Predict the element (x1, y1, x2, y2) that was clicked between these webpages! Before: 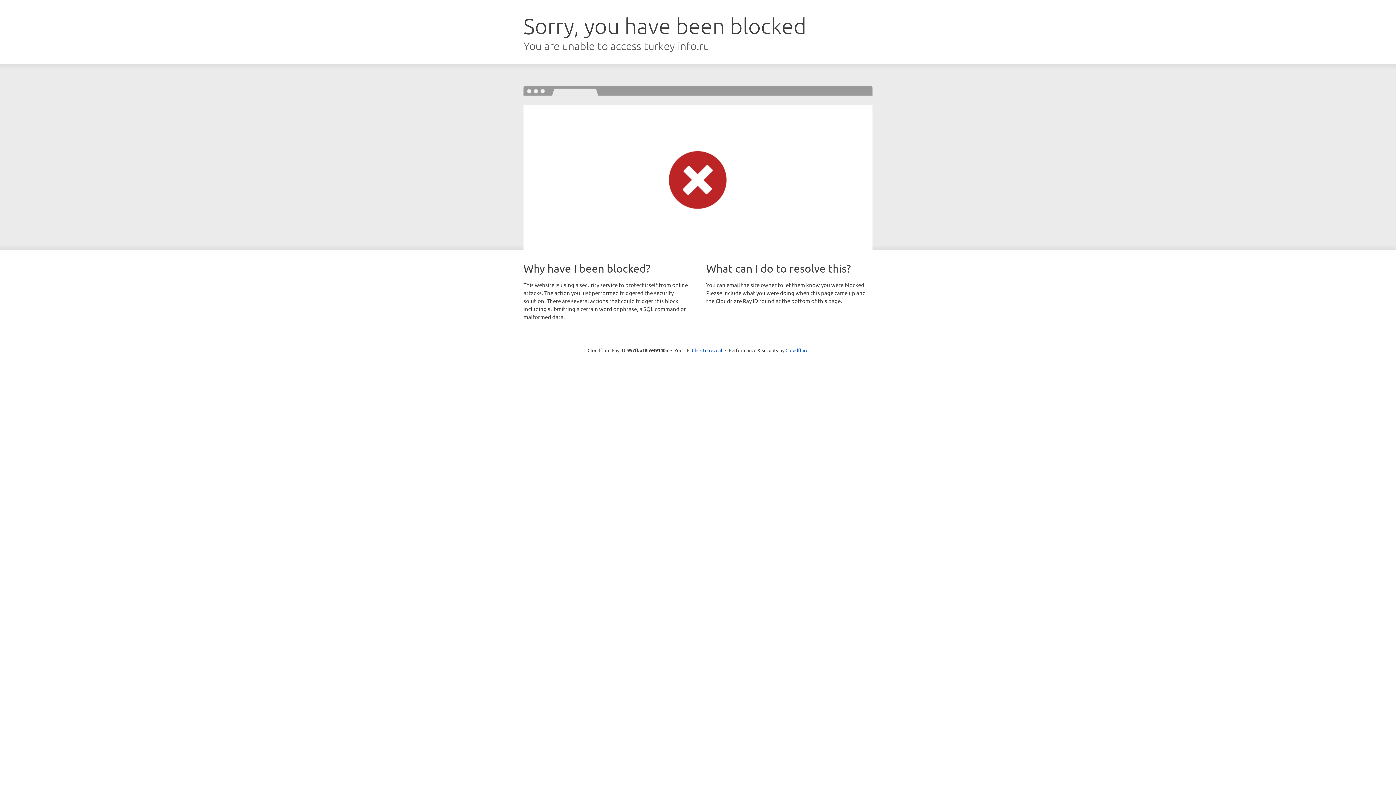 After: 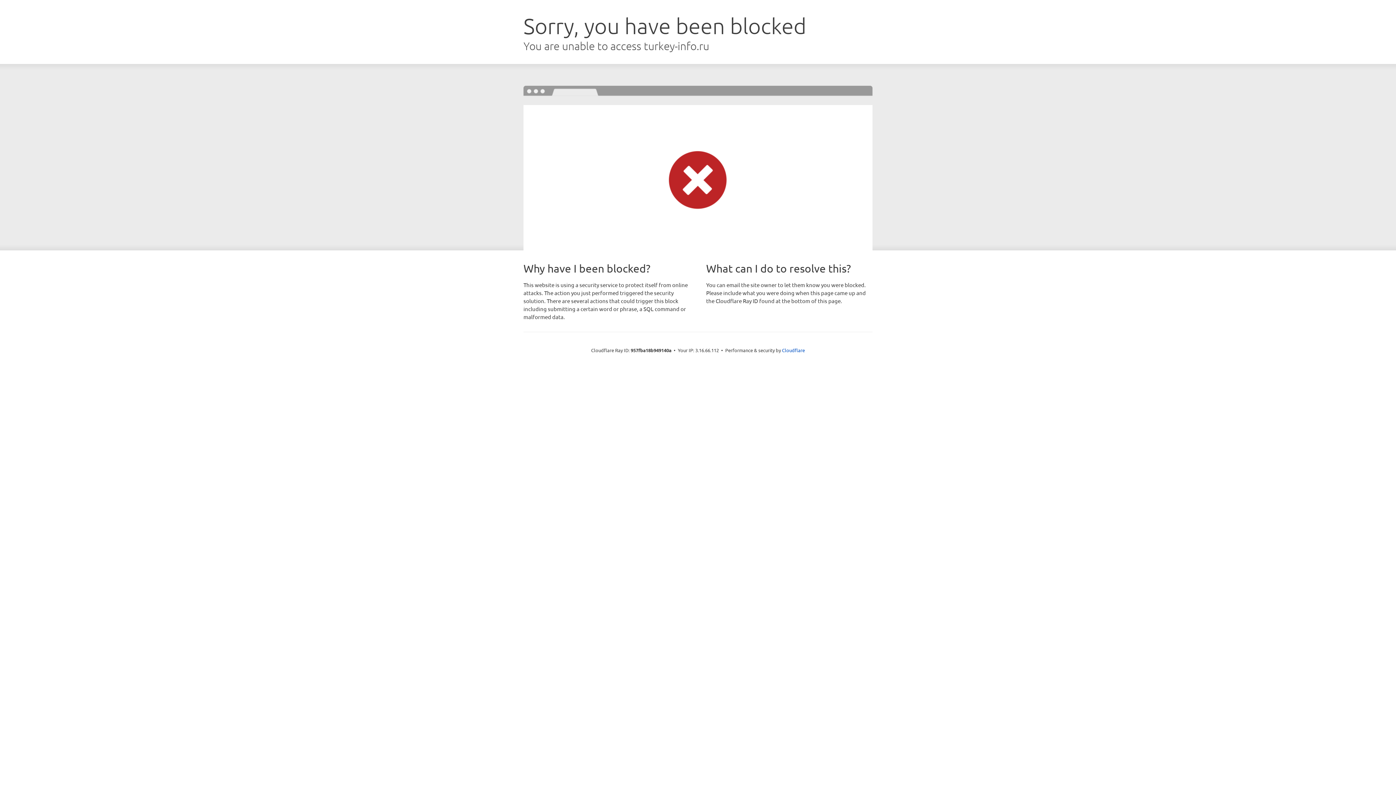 Action: bbox: (692, 346, 722, 353) label: Click to reveal